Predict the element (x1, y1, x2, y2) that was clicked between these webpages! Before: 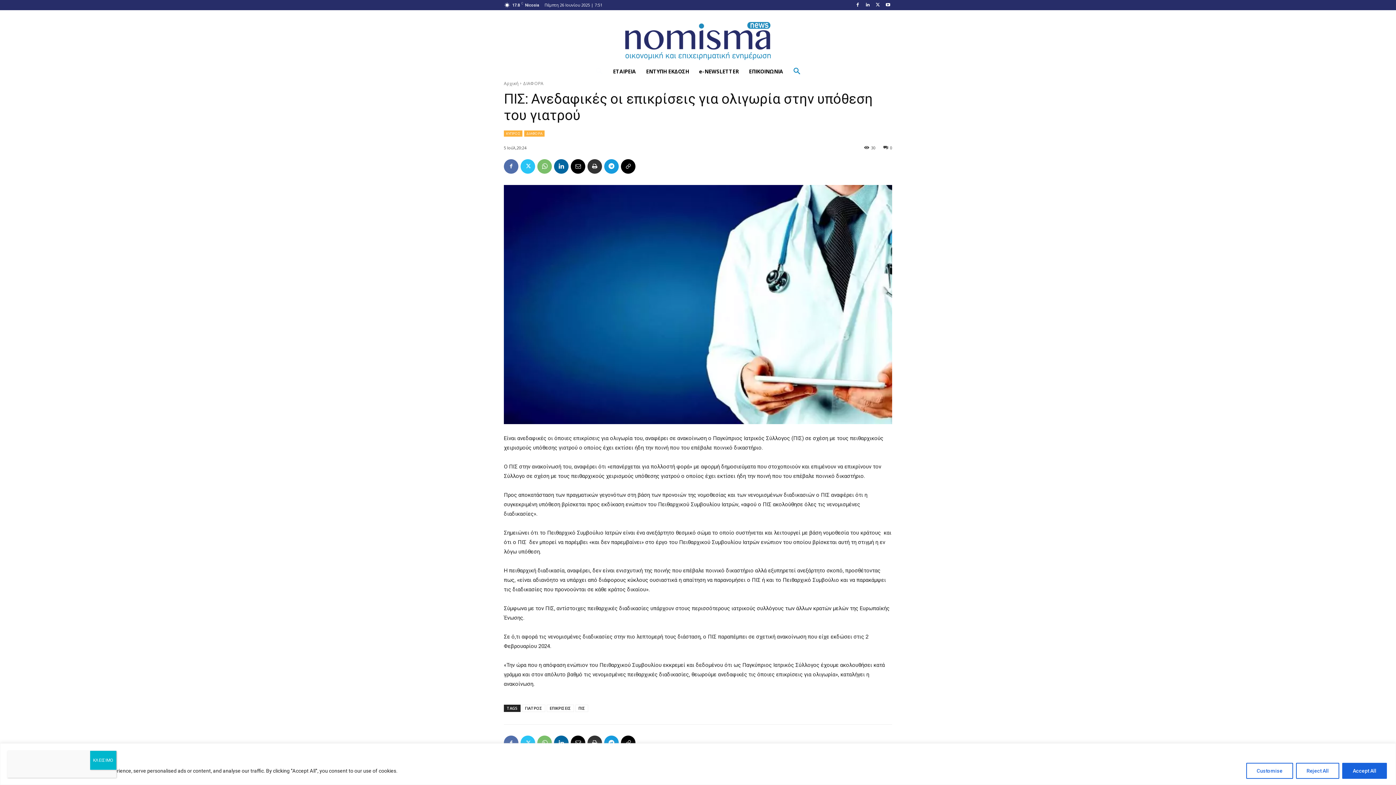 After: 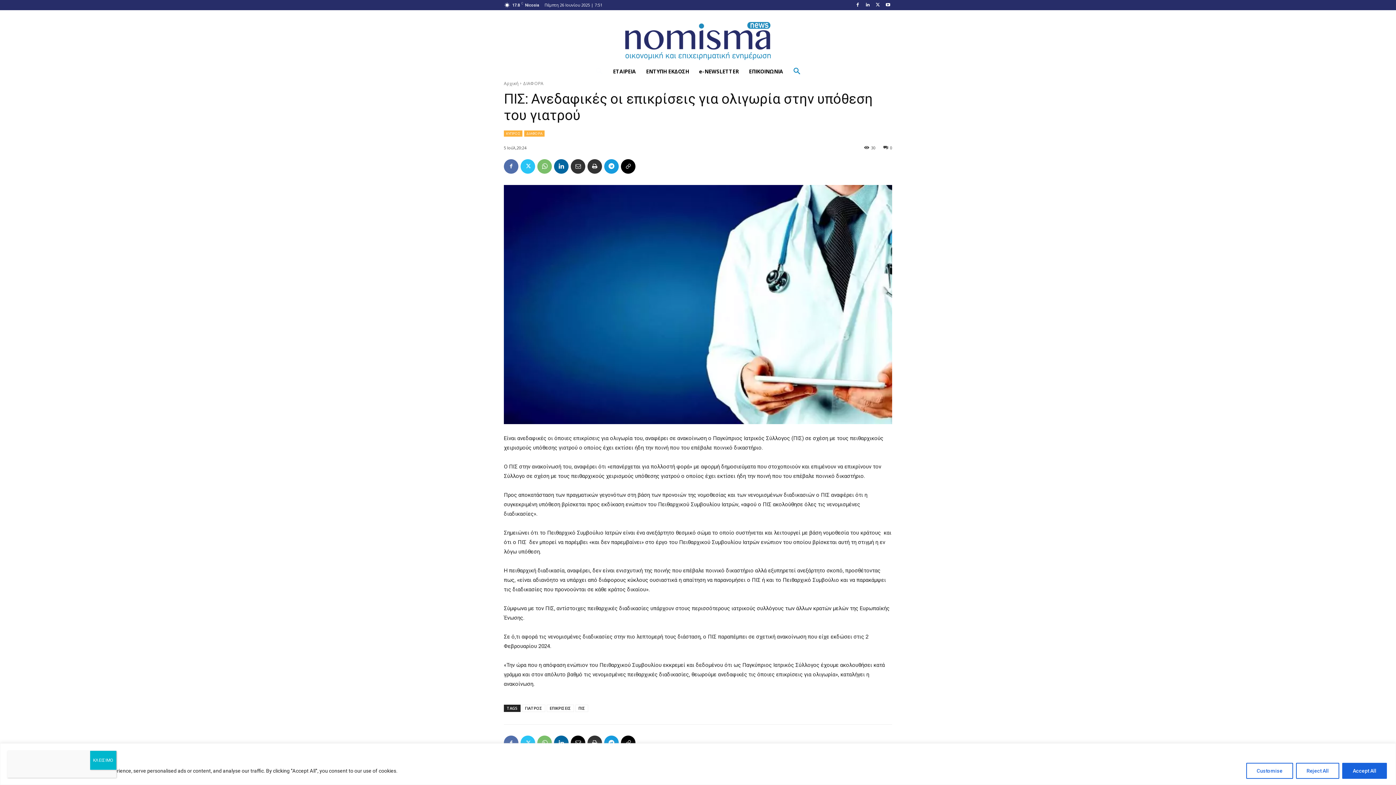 Action: bbox: (570, 159, 585, 173)